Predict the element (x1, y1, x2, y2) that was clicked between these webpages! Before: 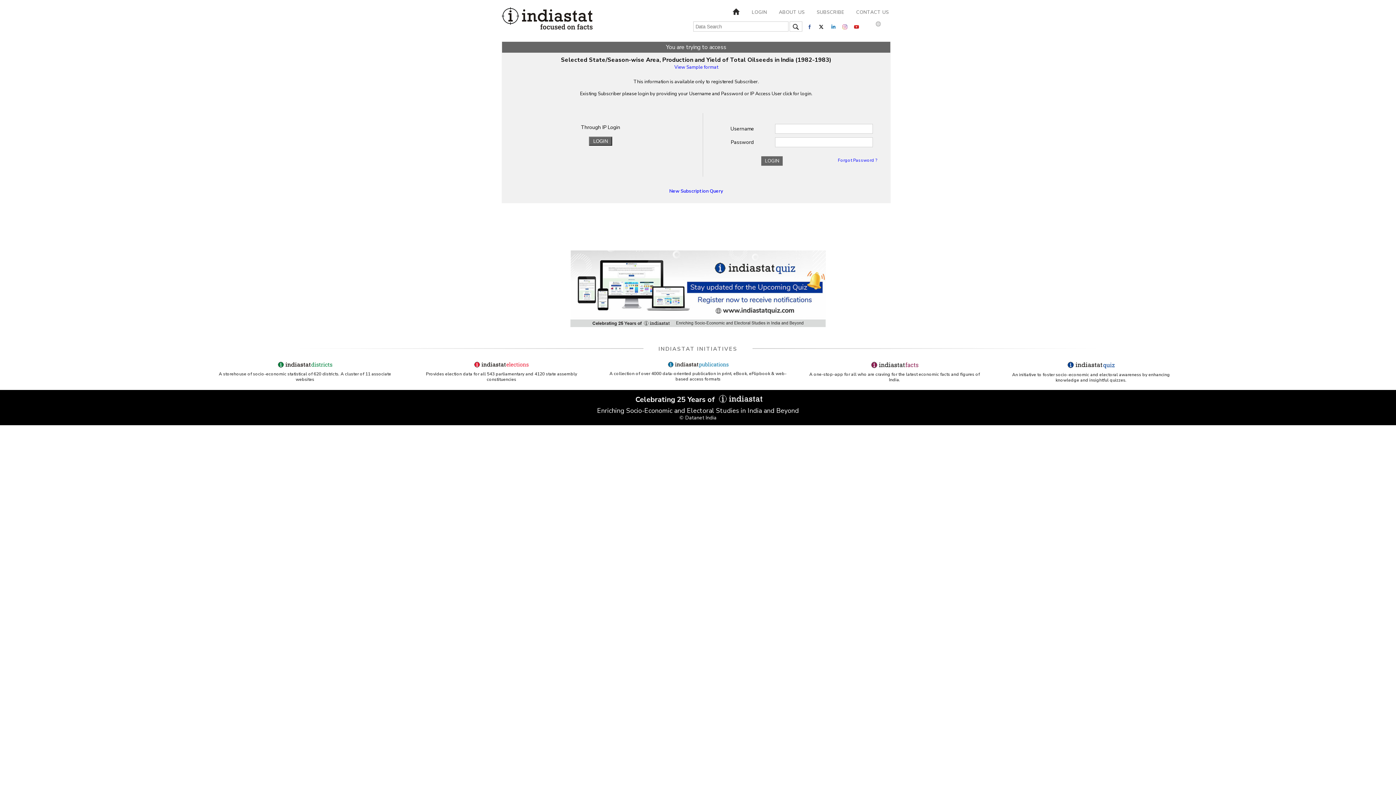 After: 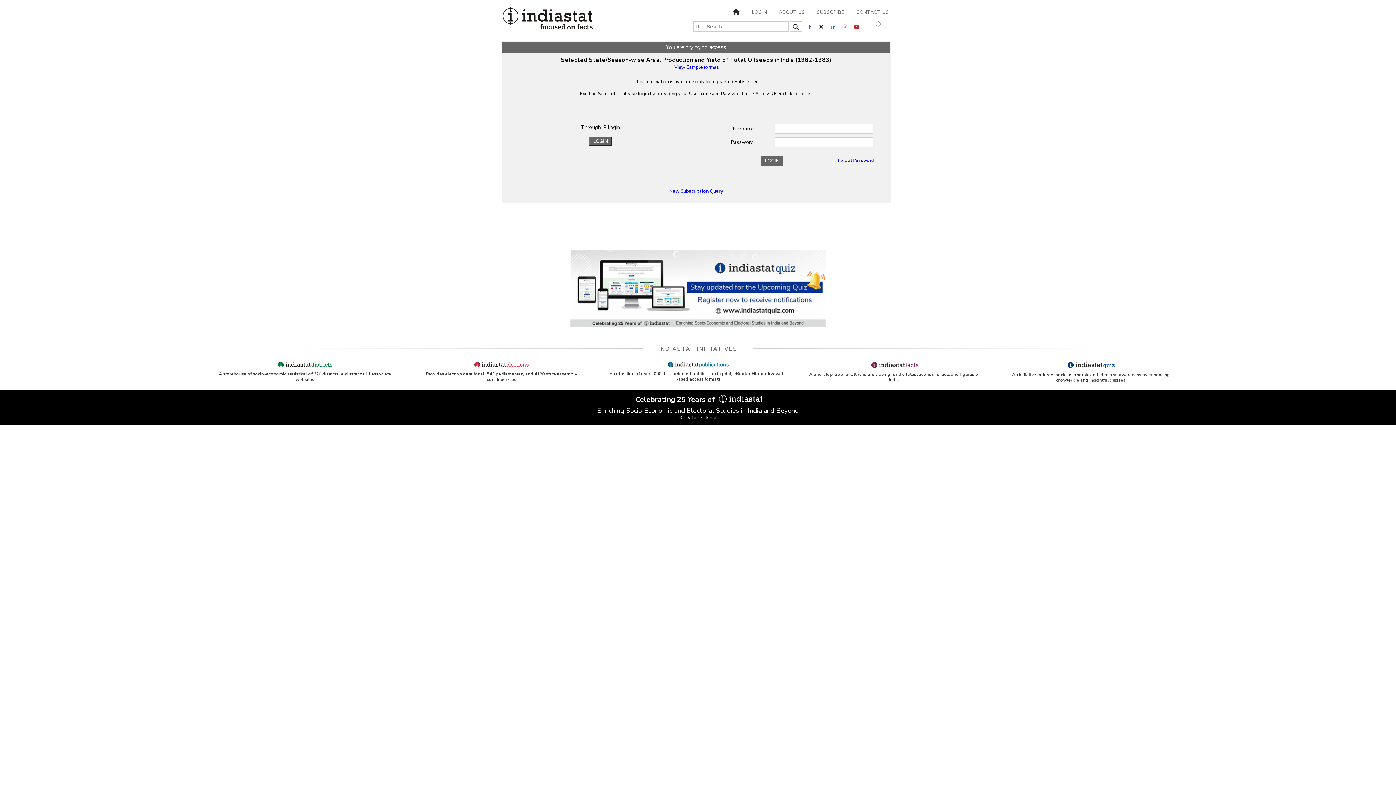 Action: label: © Datanet India bbox: (679, 414, 716, 421)